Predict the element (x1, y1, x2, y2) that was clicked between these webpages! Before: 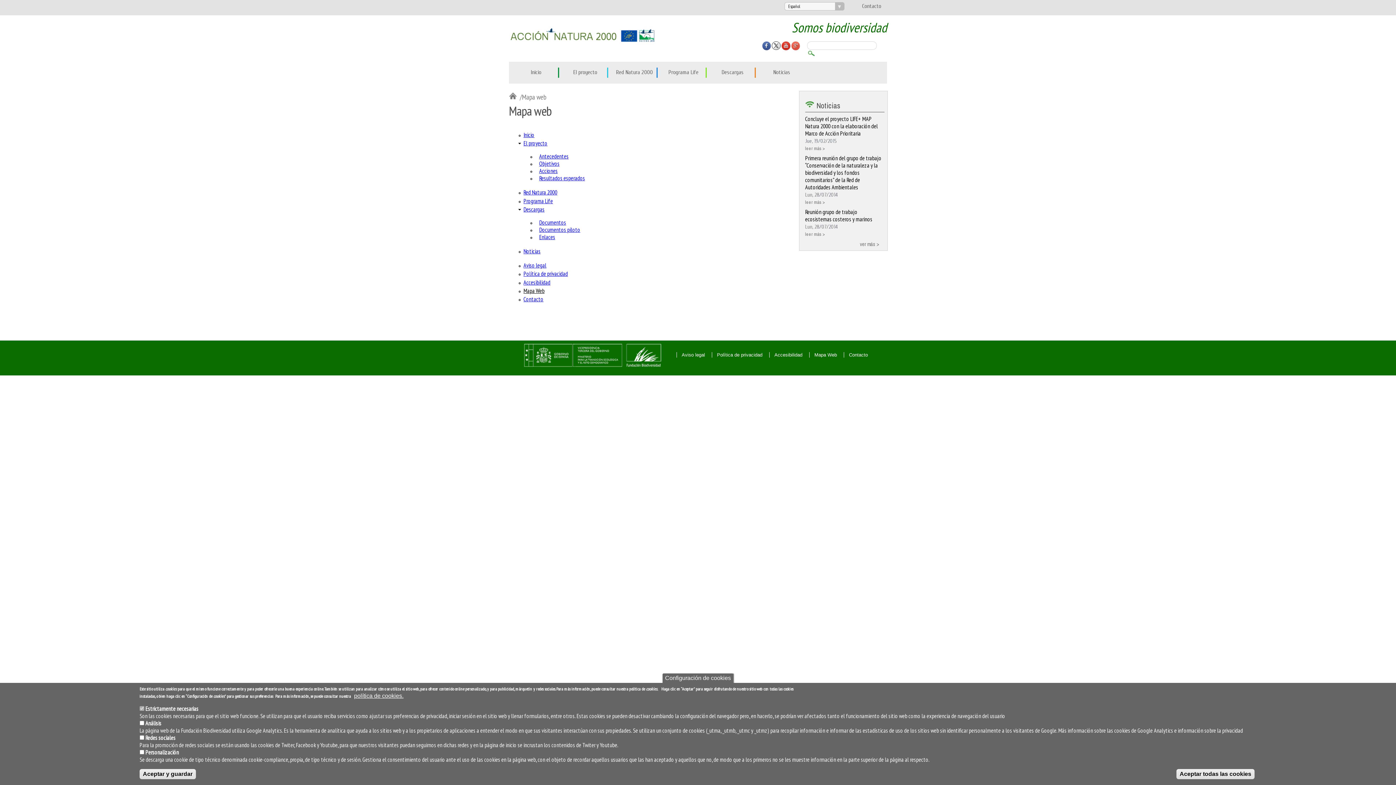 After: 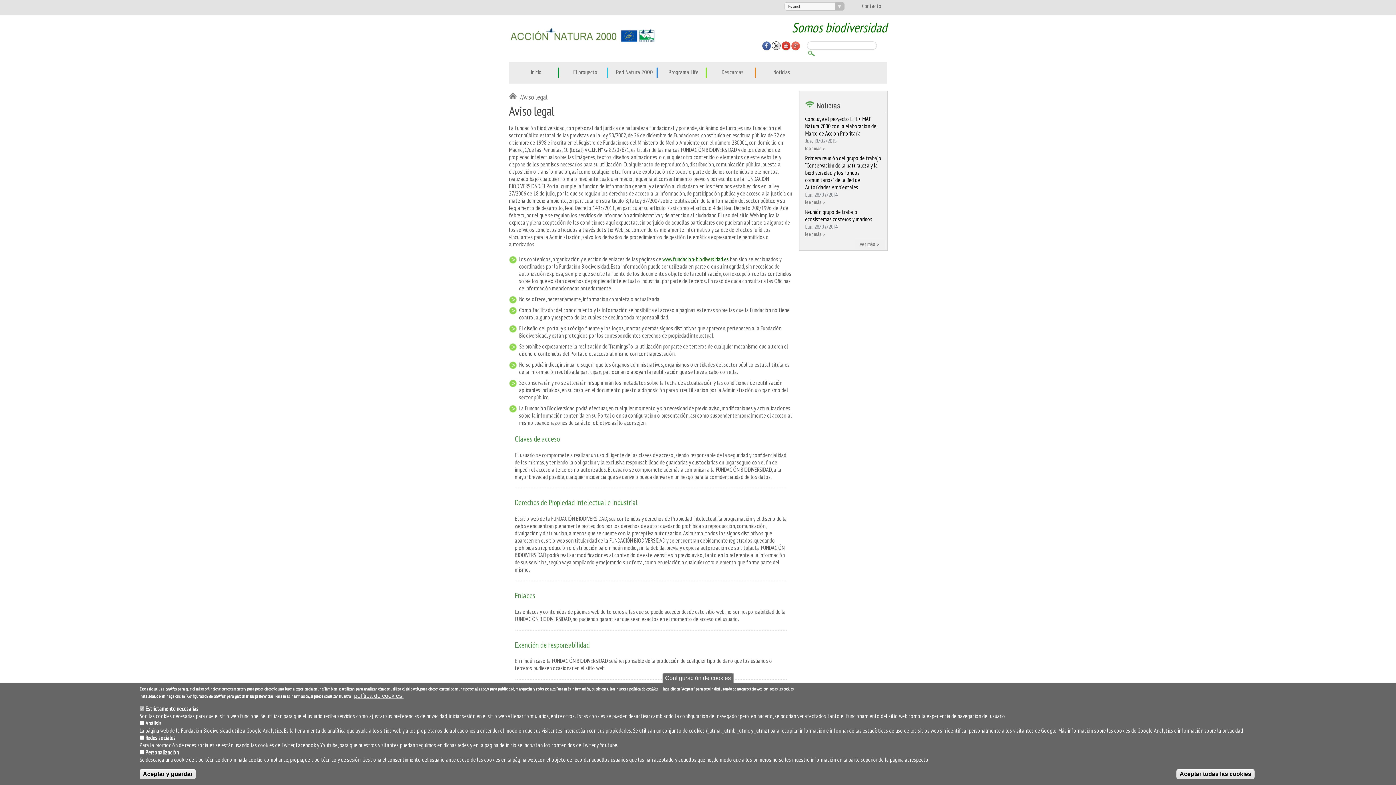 Action: label: Aviso legal bbox: (523, 261, 546, 269)